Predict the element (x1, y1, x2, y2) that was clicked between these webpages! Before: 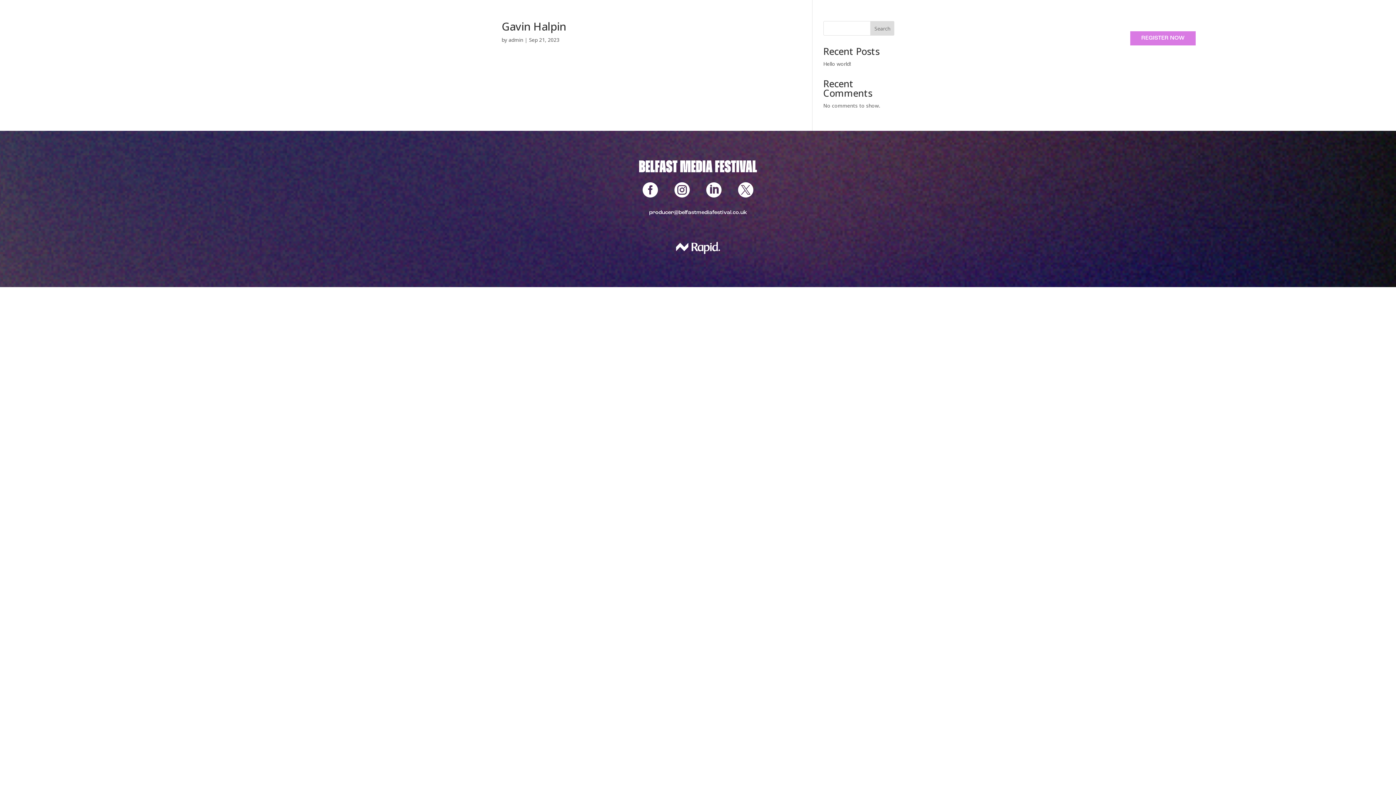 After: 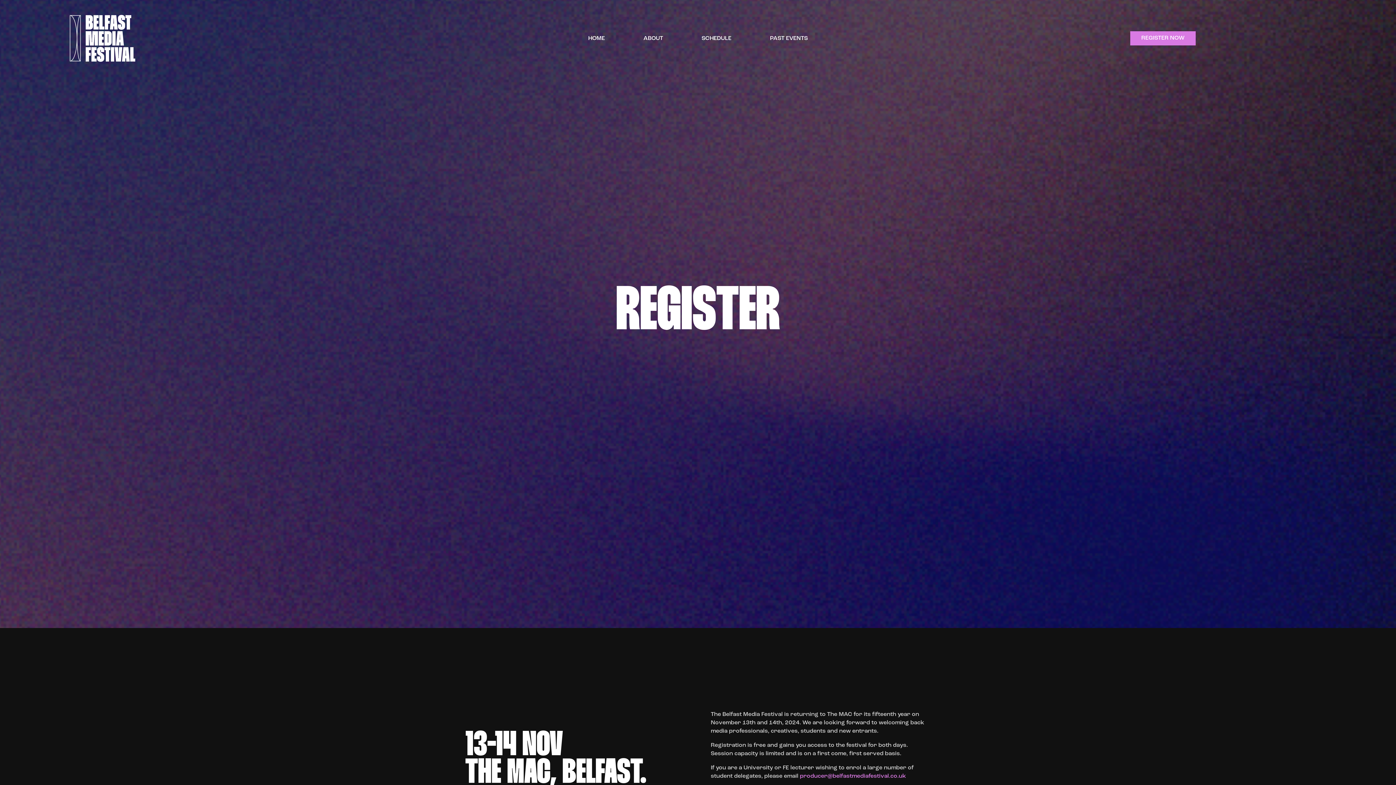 Action: label: REGISTER NOW bbox: (1130, 31, 1195, 45)